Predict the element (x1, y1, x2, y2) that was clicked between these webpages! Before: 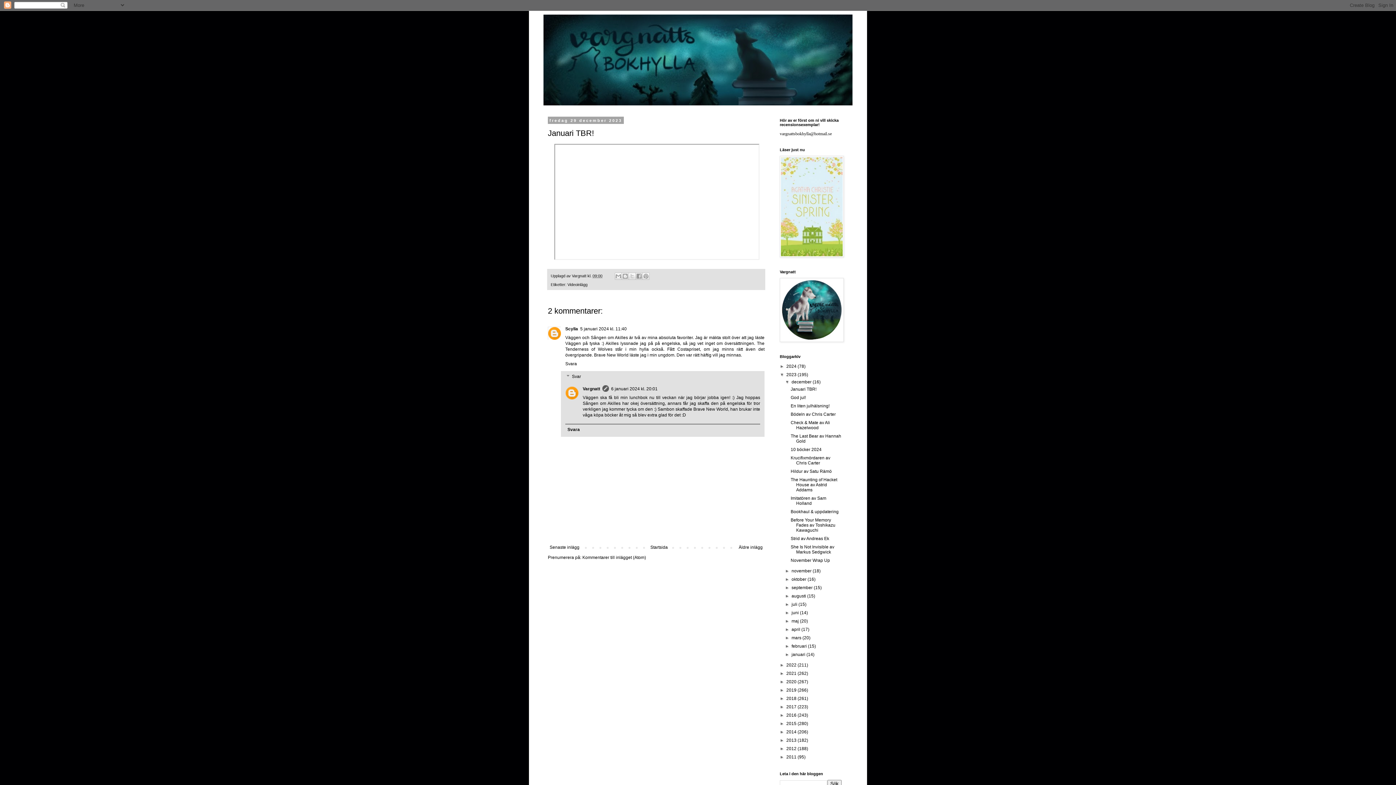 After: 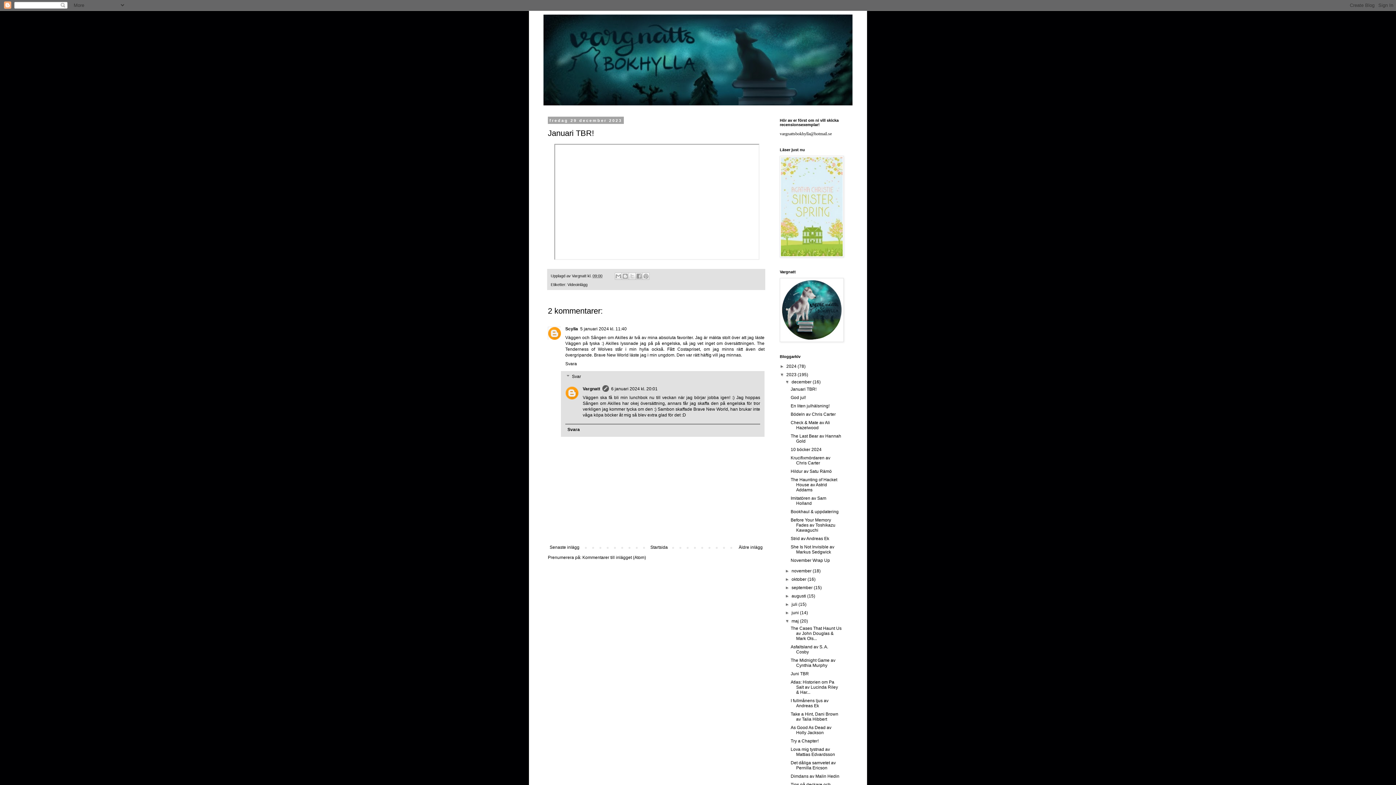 Action: label: ►   bbox: (785, 618, 791, 624)